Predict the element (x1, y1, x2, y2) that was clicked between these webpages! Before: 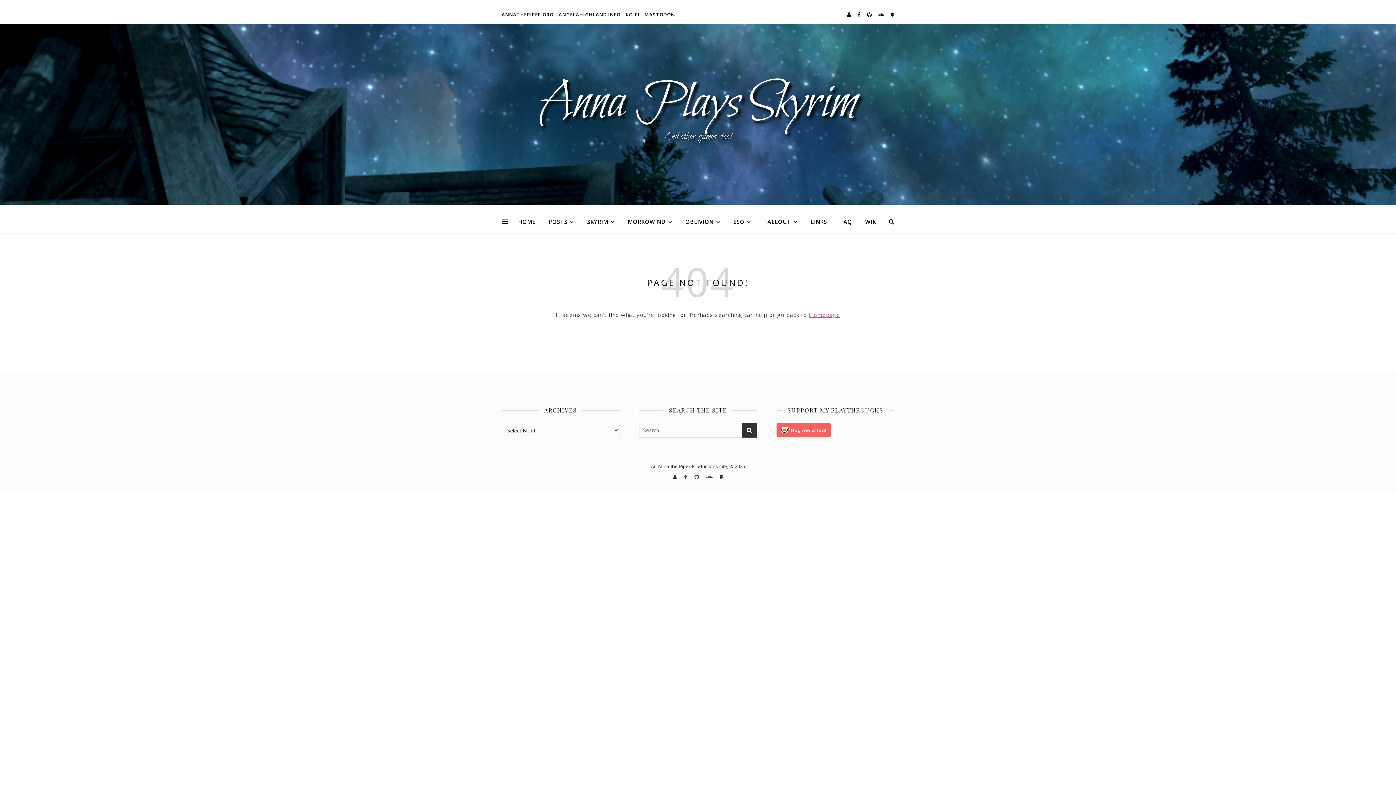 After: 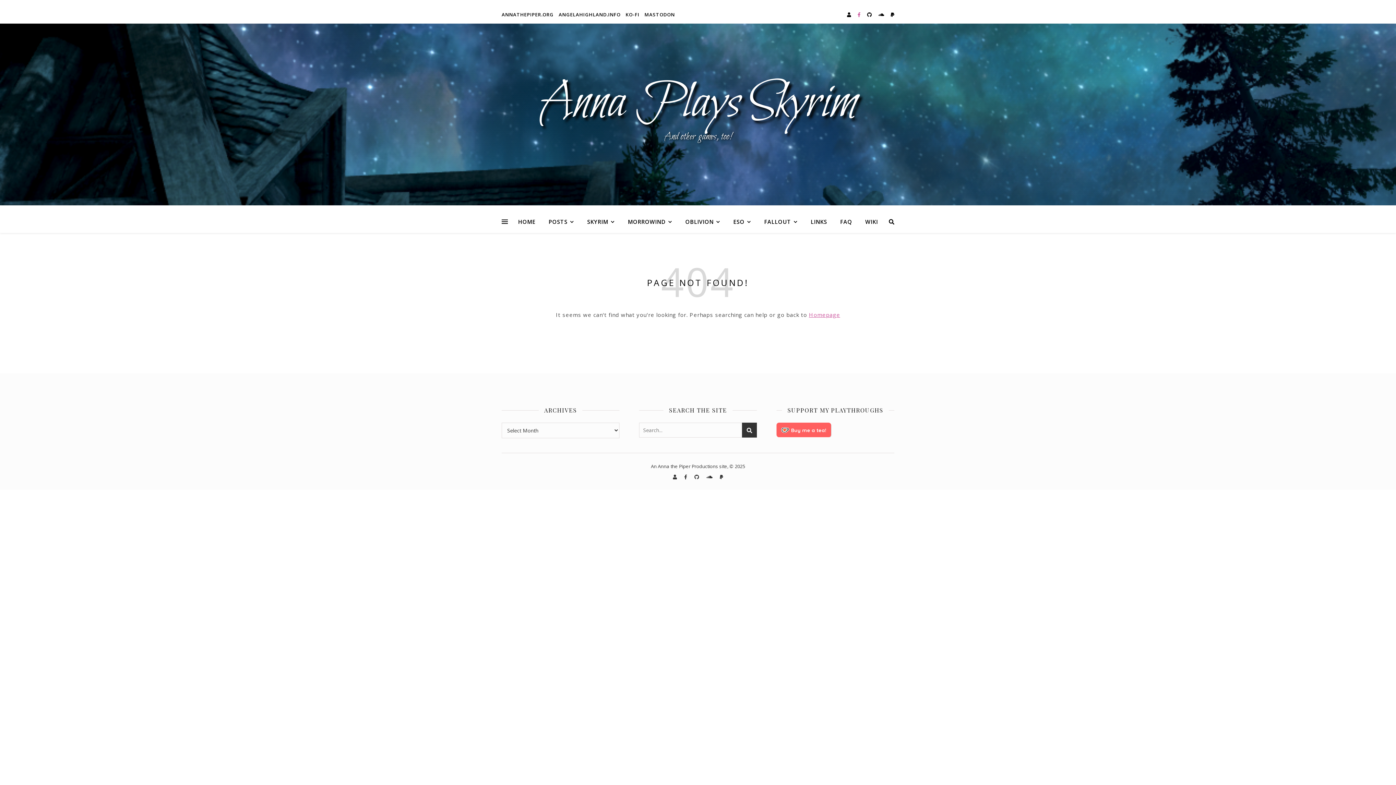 Action: bbox: (857, 11, 861, 17) label:  